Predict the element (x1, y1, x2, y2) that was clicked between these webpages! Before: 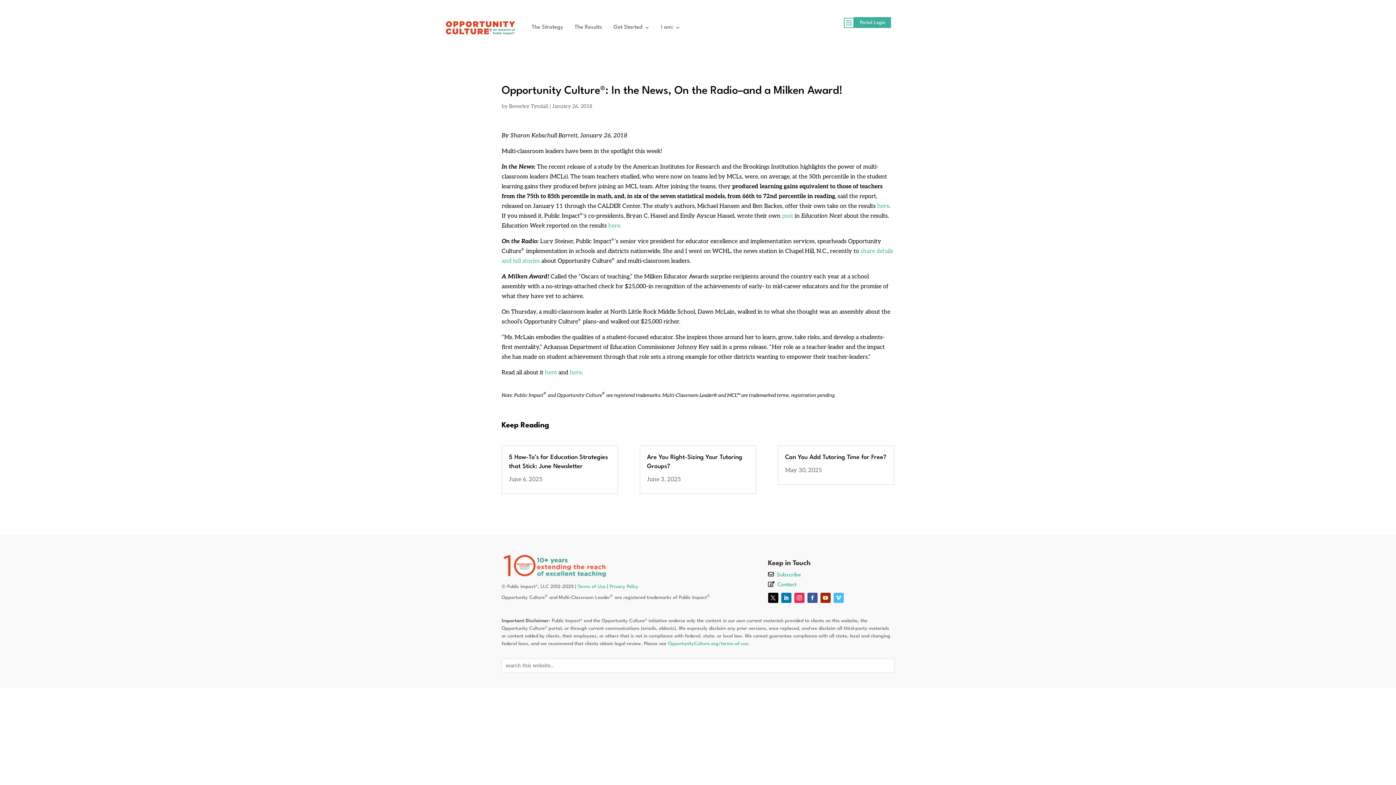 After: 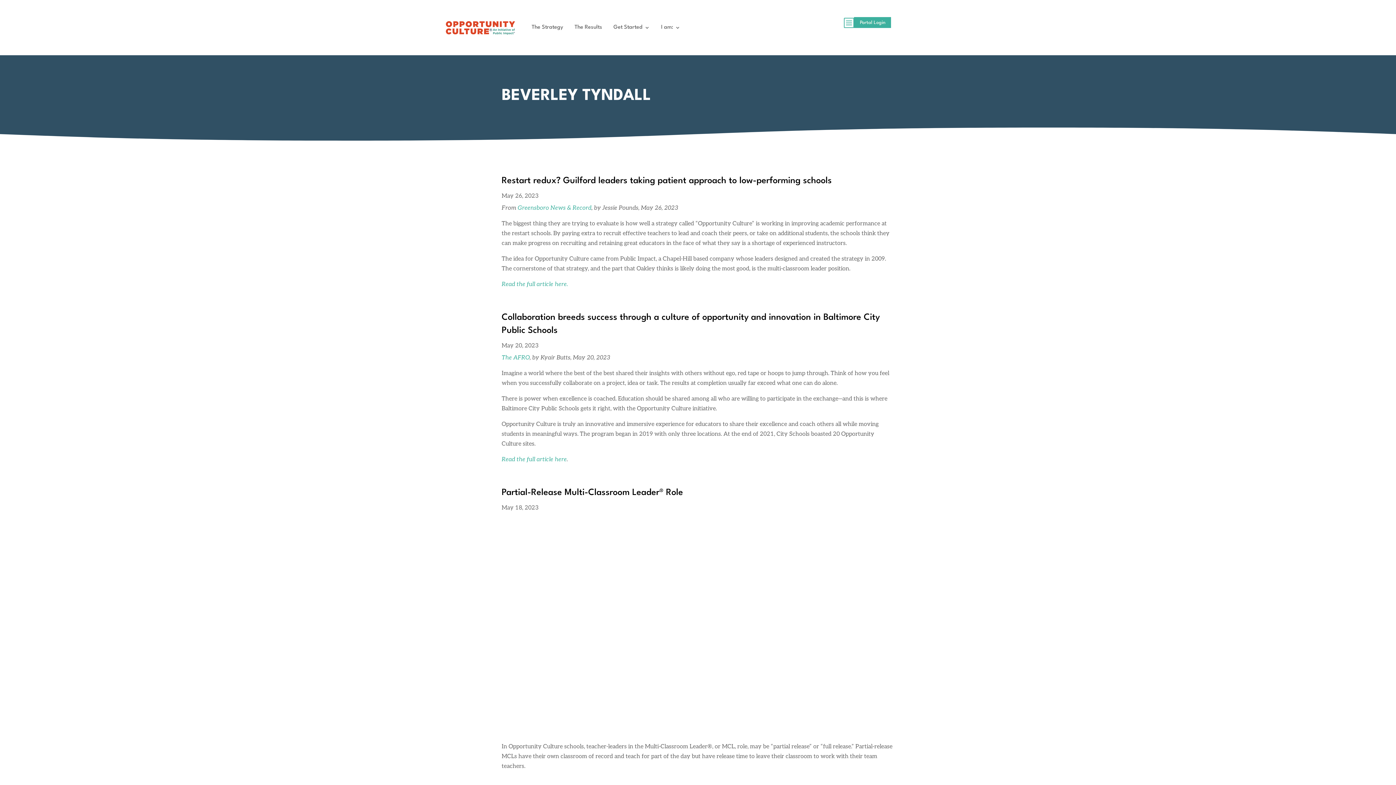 Action: label: Beverley Tyndall bbox: (509, 103, 548, 109)